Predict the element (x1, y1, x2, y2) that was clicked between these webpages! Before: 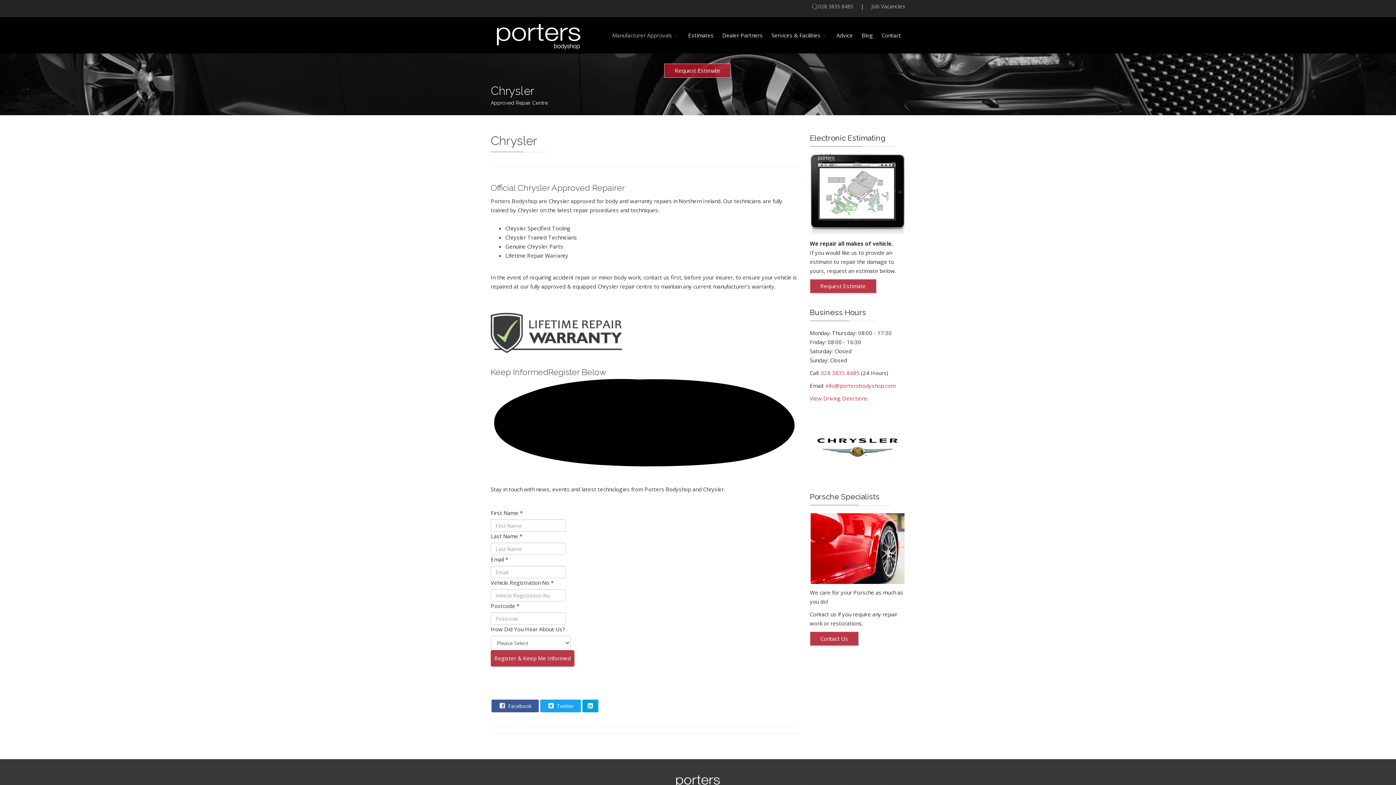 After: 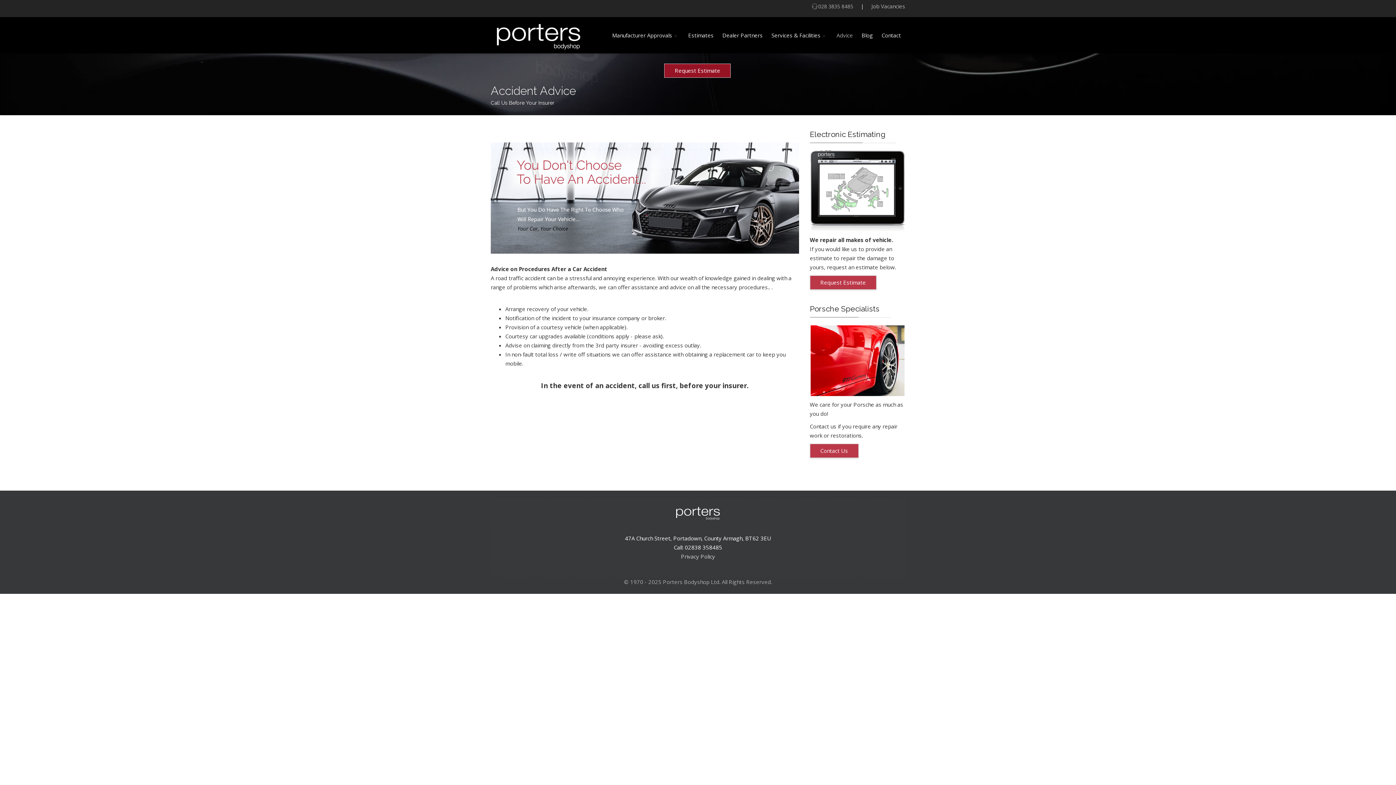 Action: bbox: (832, 17, 857, 53) label: Advice